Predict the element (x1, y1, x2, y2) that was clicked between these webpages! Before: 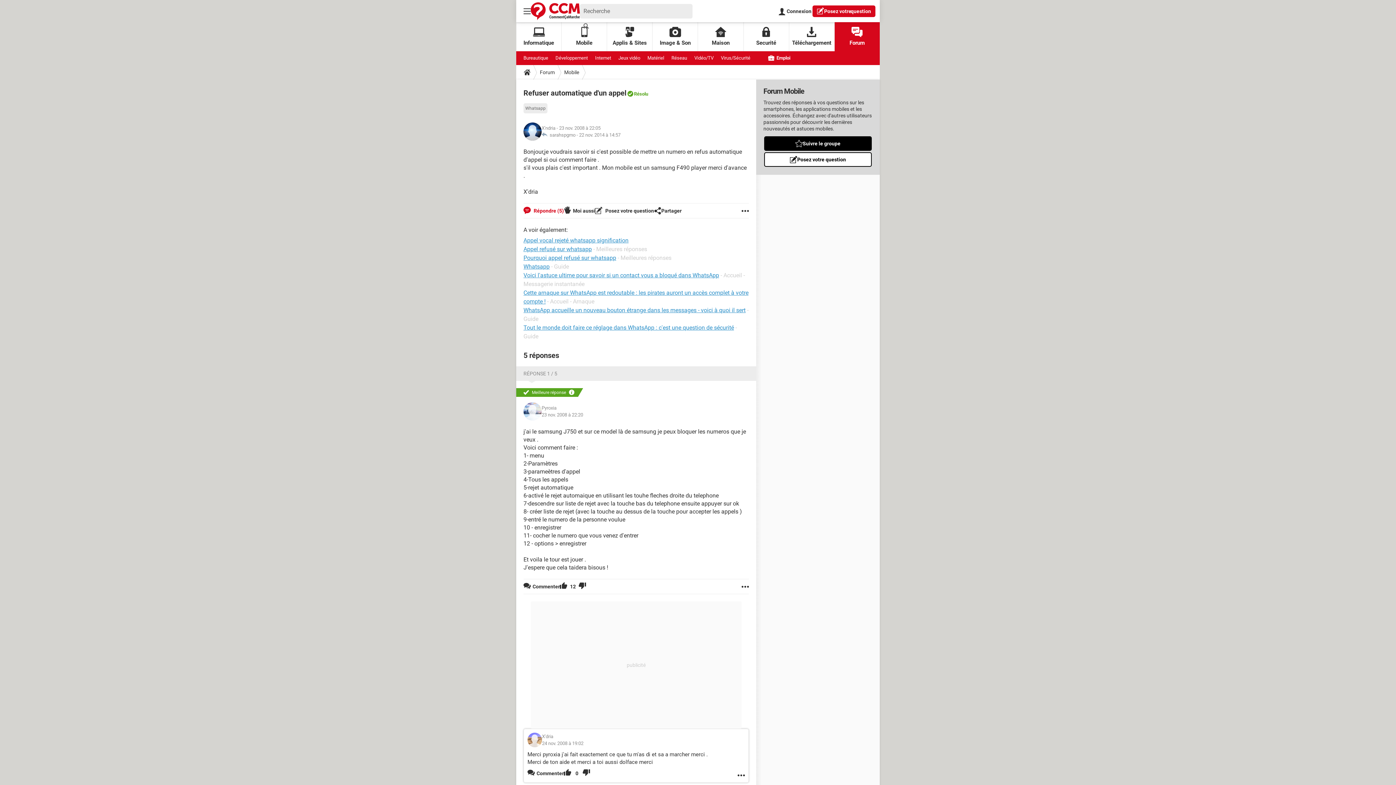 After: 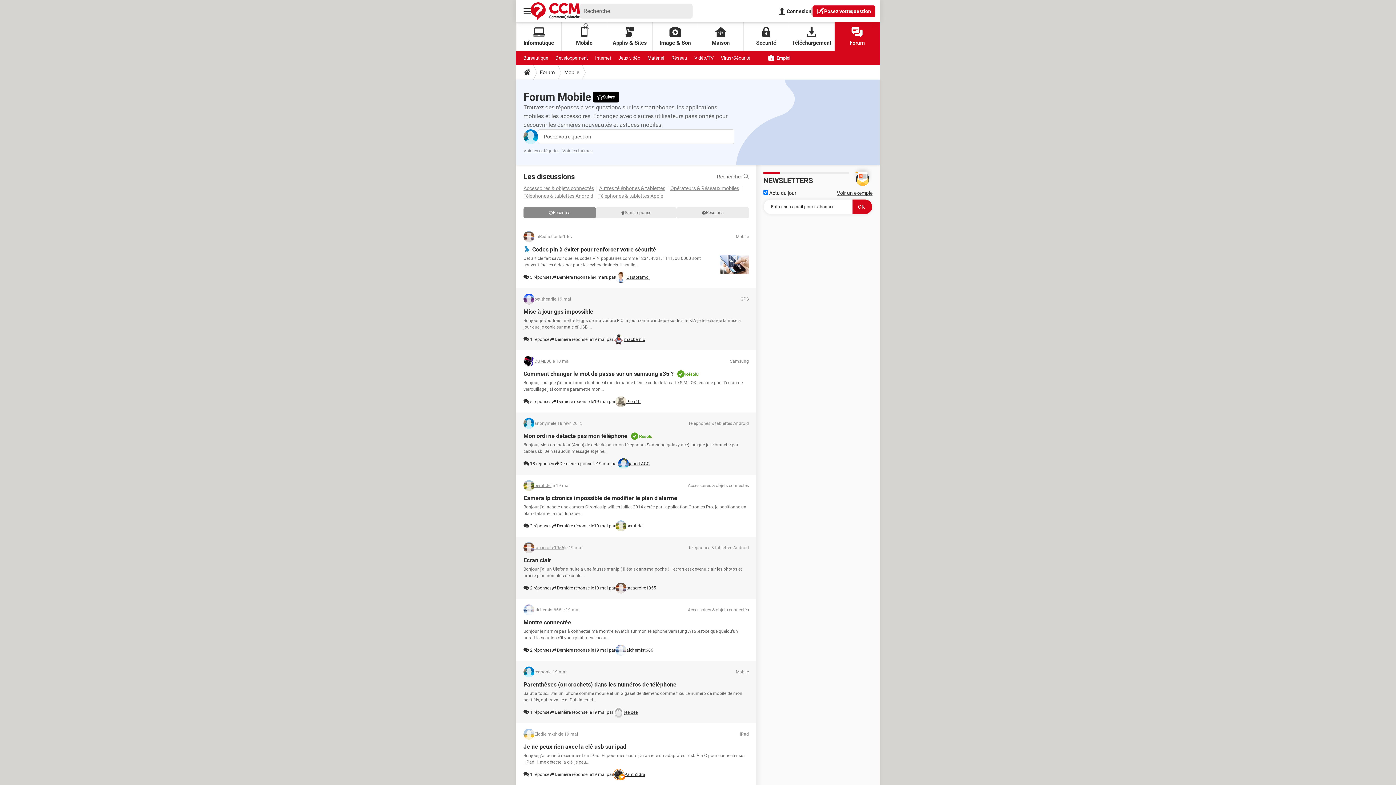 Action: bbox: (561, 65, 582, 79) label: Mobile